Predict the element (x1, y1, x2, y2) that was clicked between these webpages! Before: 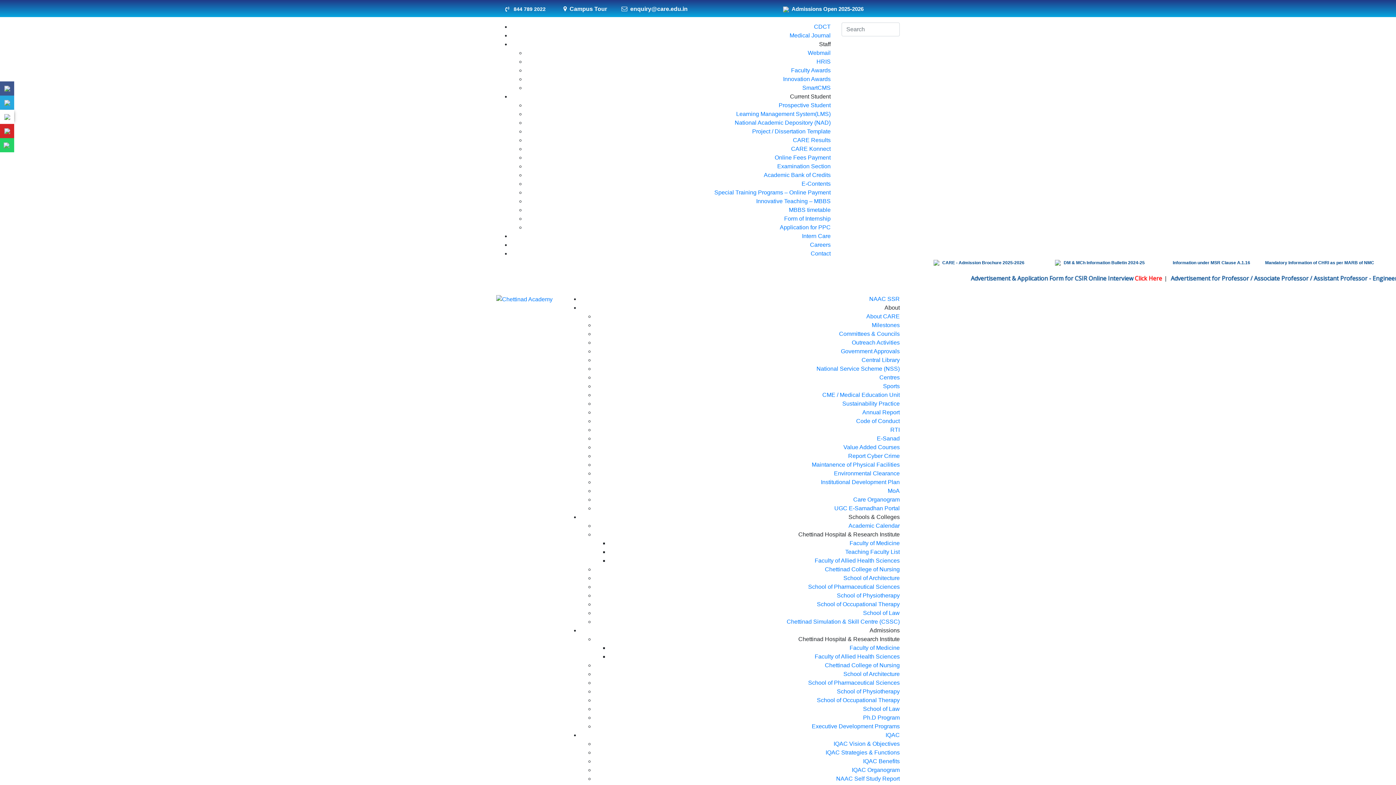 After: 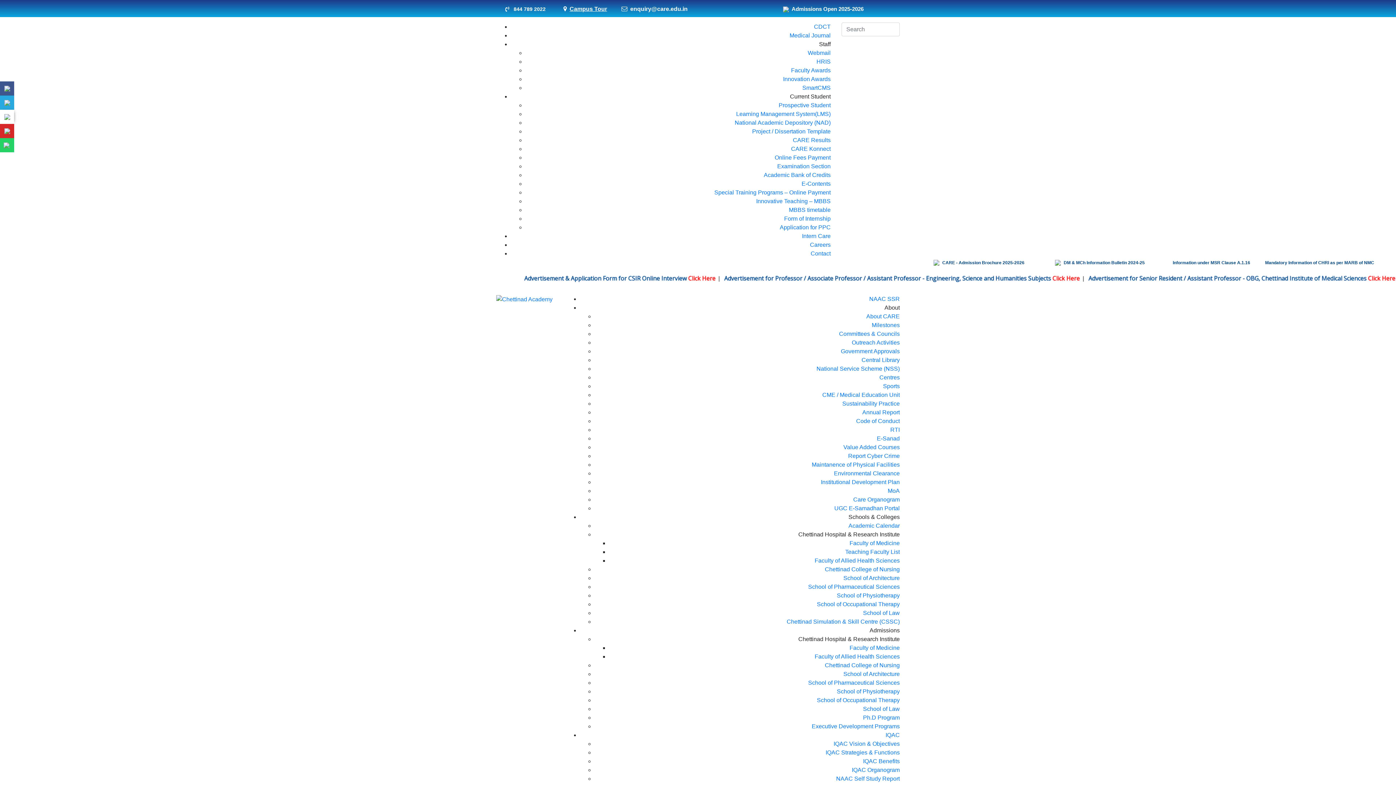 Action: label: Campus Tour bbox: (569, 5, 607, 12)